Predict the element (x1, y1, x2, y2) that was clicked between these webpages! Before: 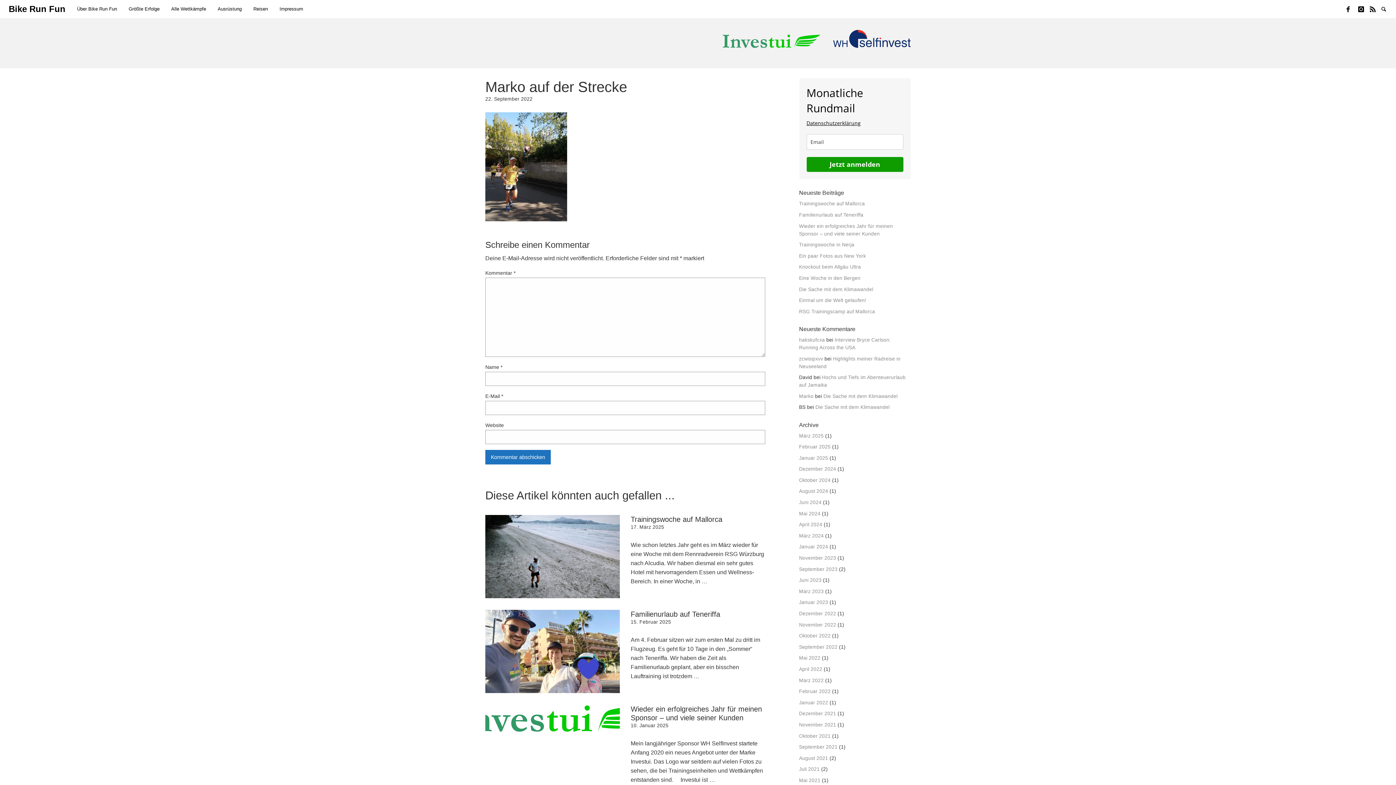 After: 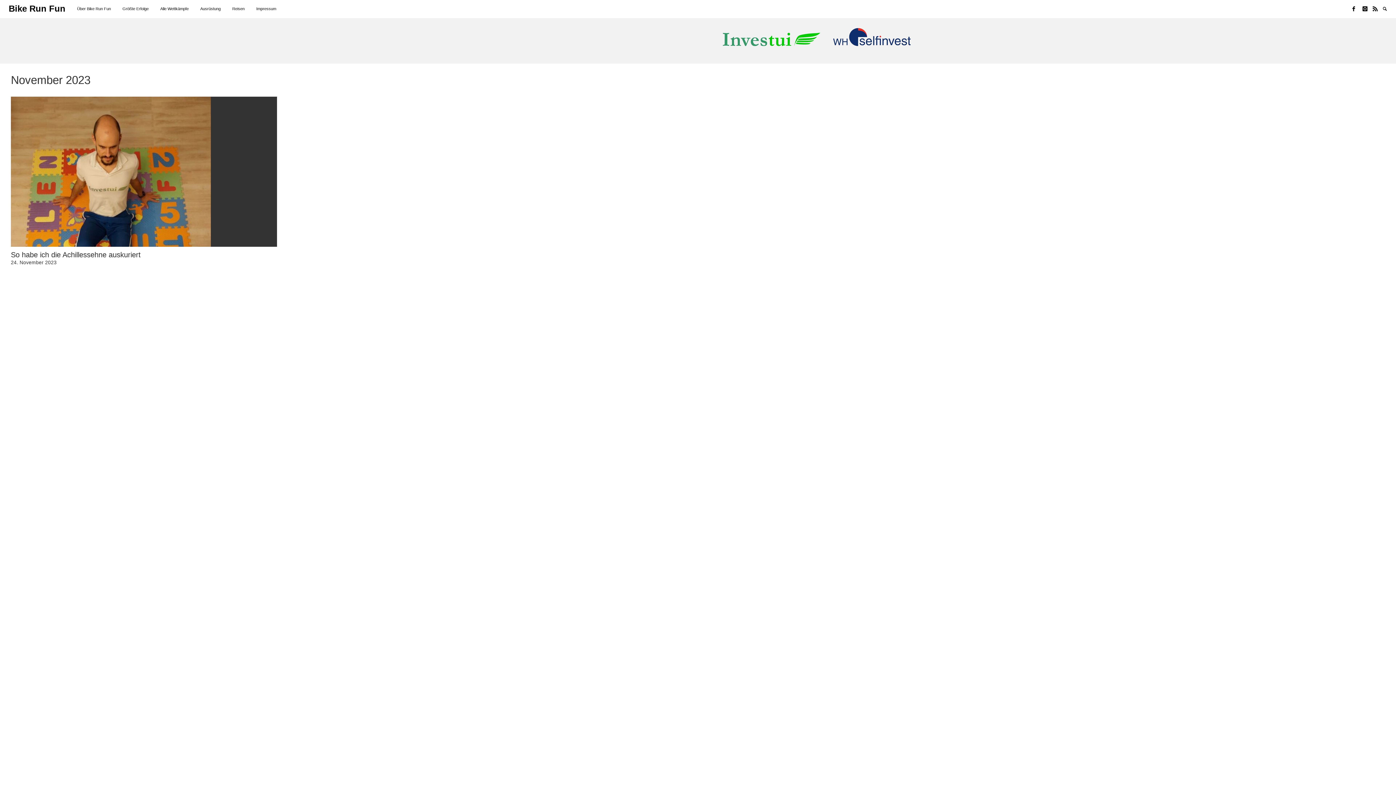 Action: bbox: (799, 555, 836, 561) label: November 2023